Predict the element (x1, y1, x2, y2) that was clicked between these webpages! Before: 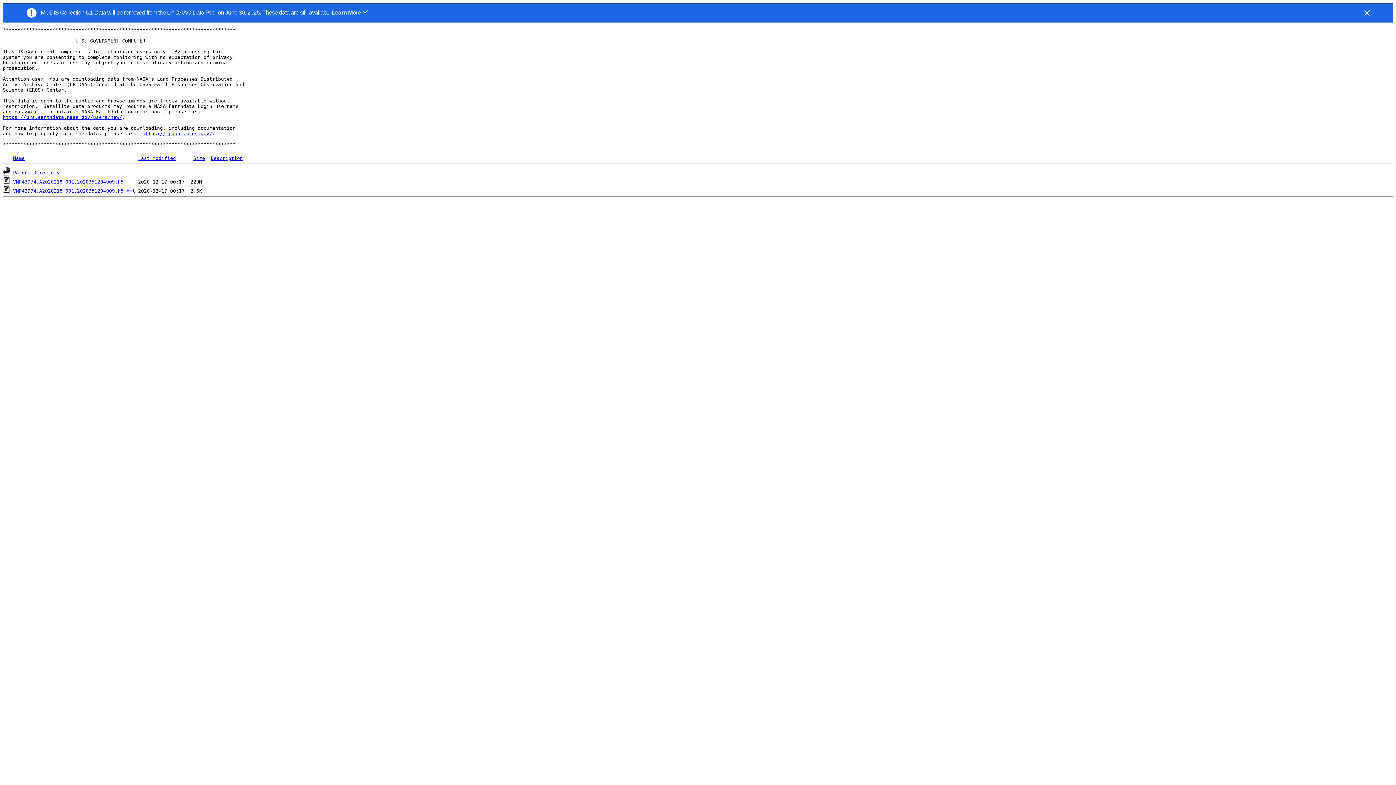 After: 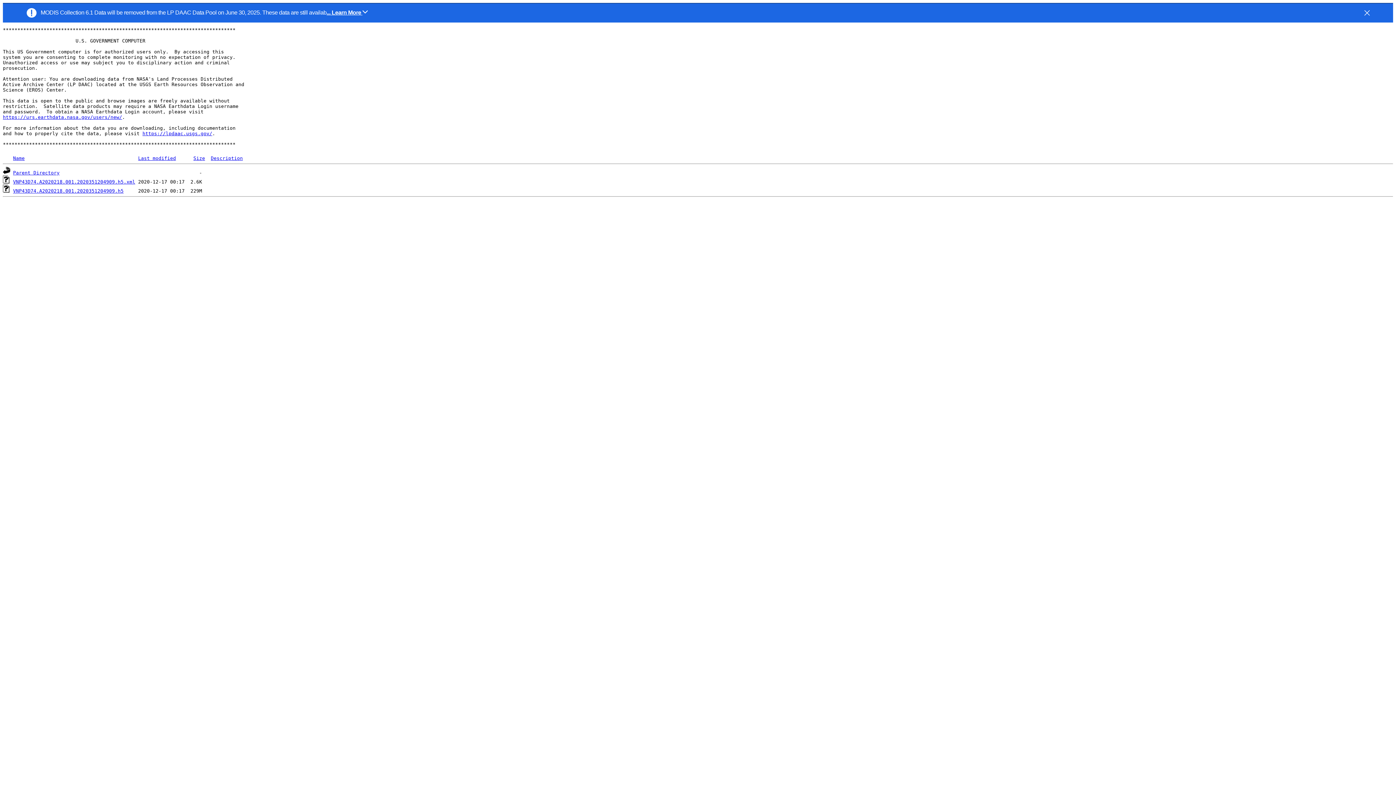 Action: bbox: (193, 155, 205, 161) label: Size